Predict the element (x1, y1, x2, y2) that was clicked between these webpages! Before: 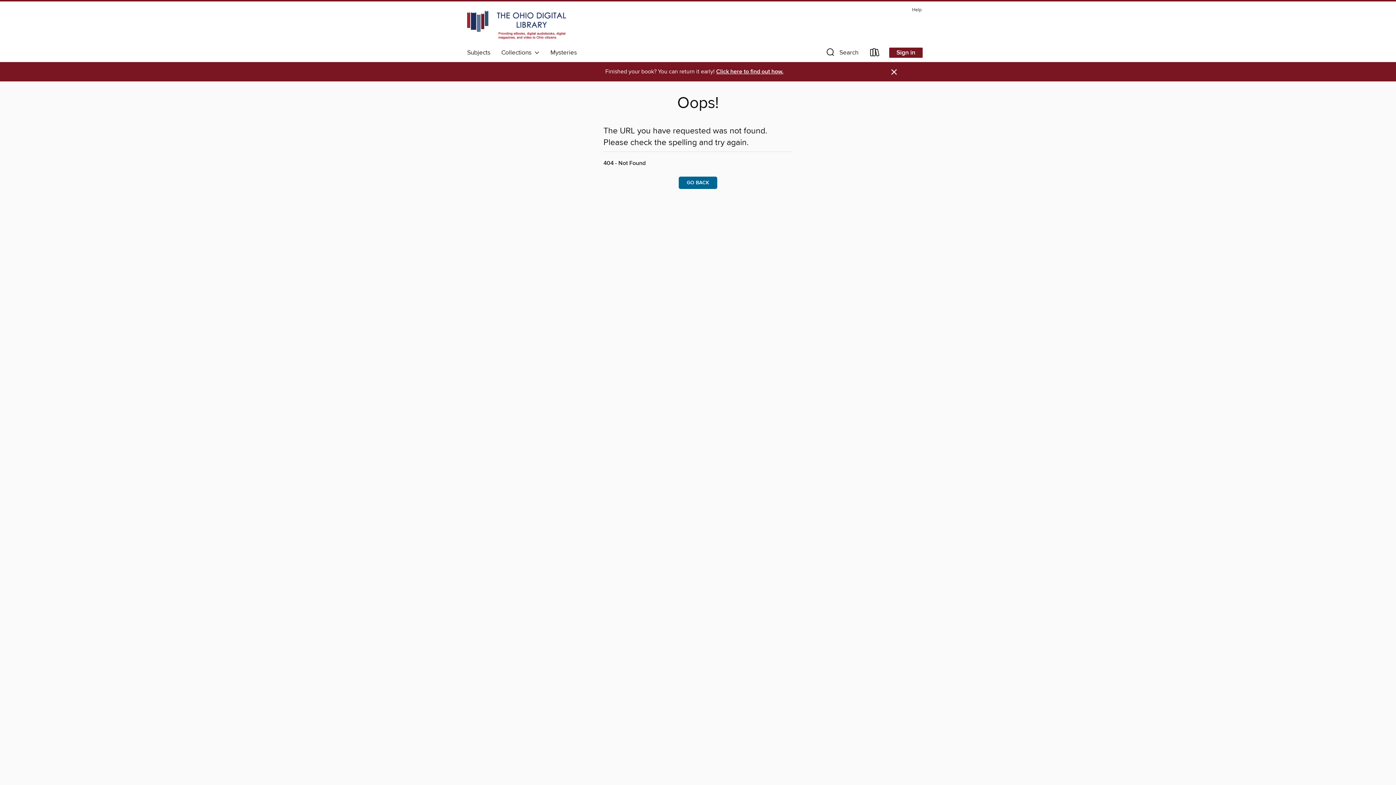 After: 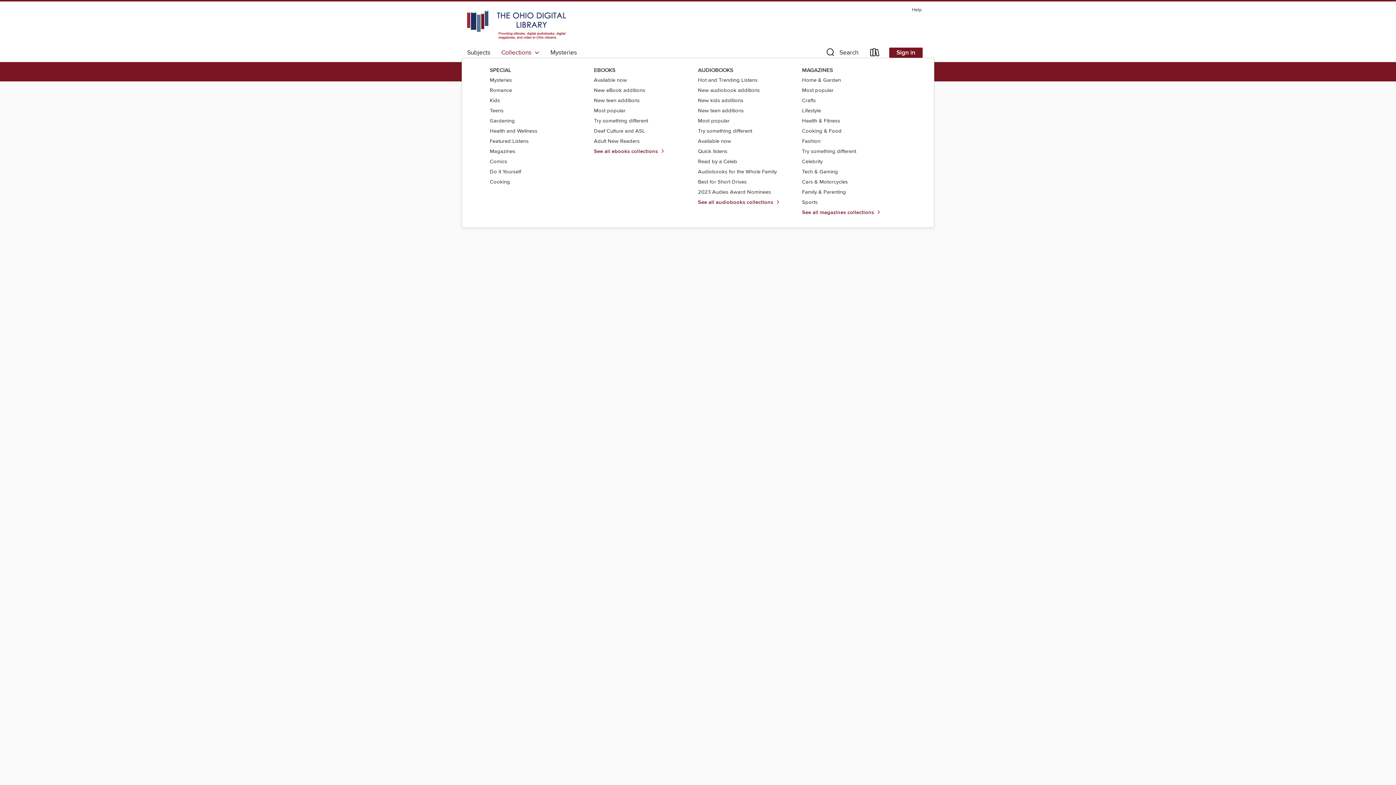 Action: label: Collections   bbox: (496, 46, 545, 58)